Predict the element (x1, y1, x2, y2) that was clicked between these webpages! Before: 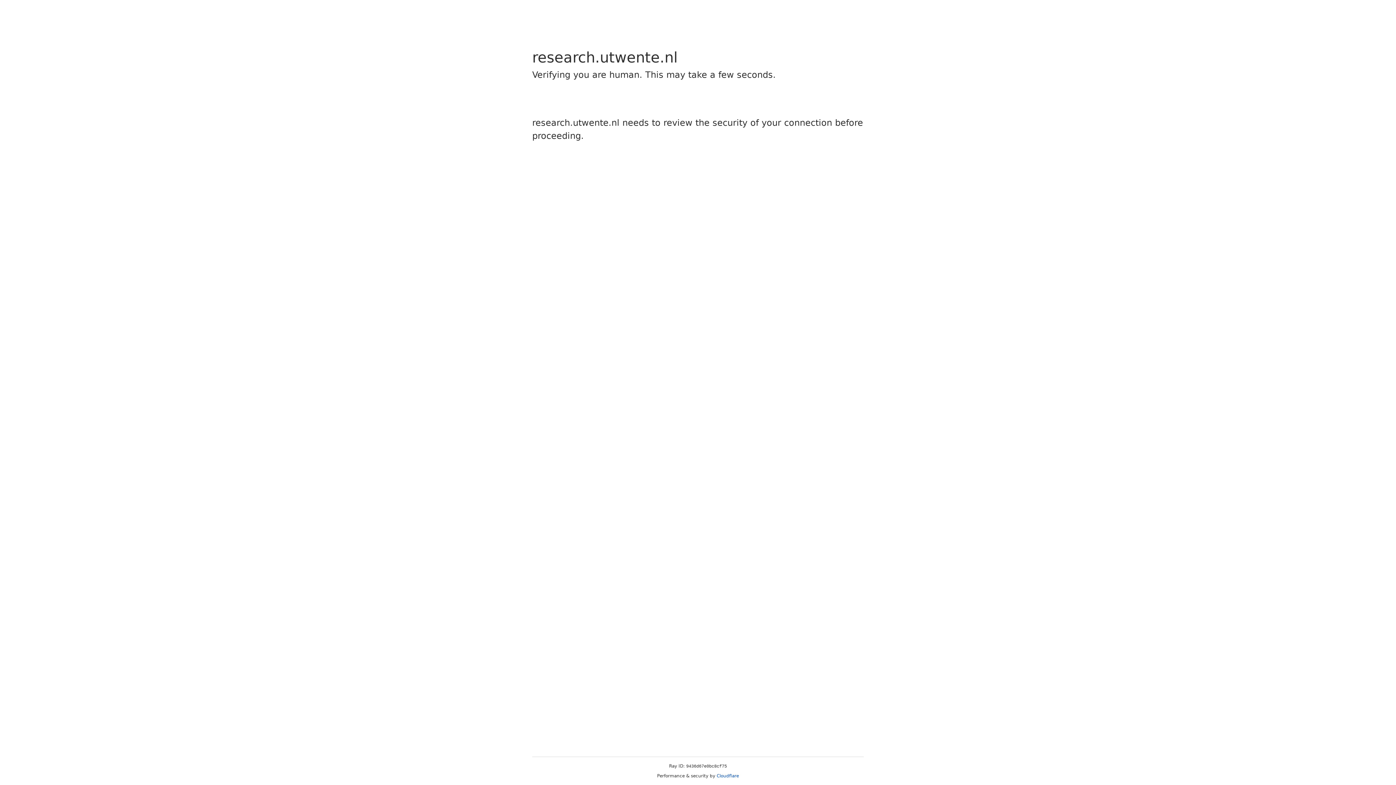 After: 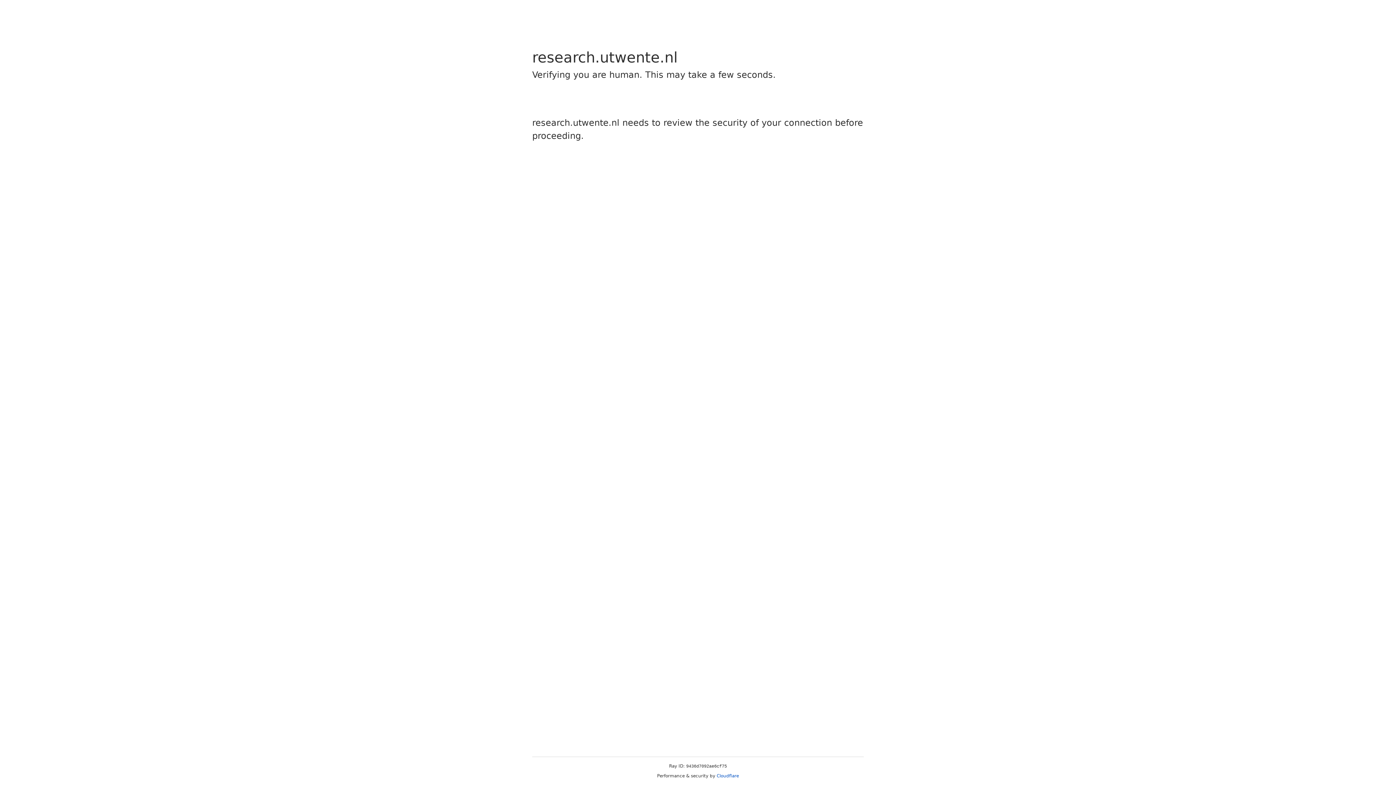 Action: bbox: (716, 773, 739, 778) label: Cloudflare